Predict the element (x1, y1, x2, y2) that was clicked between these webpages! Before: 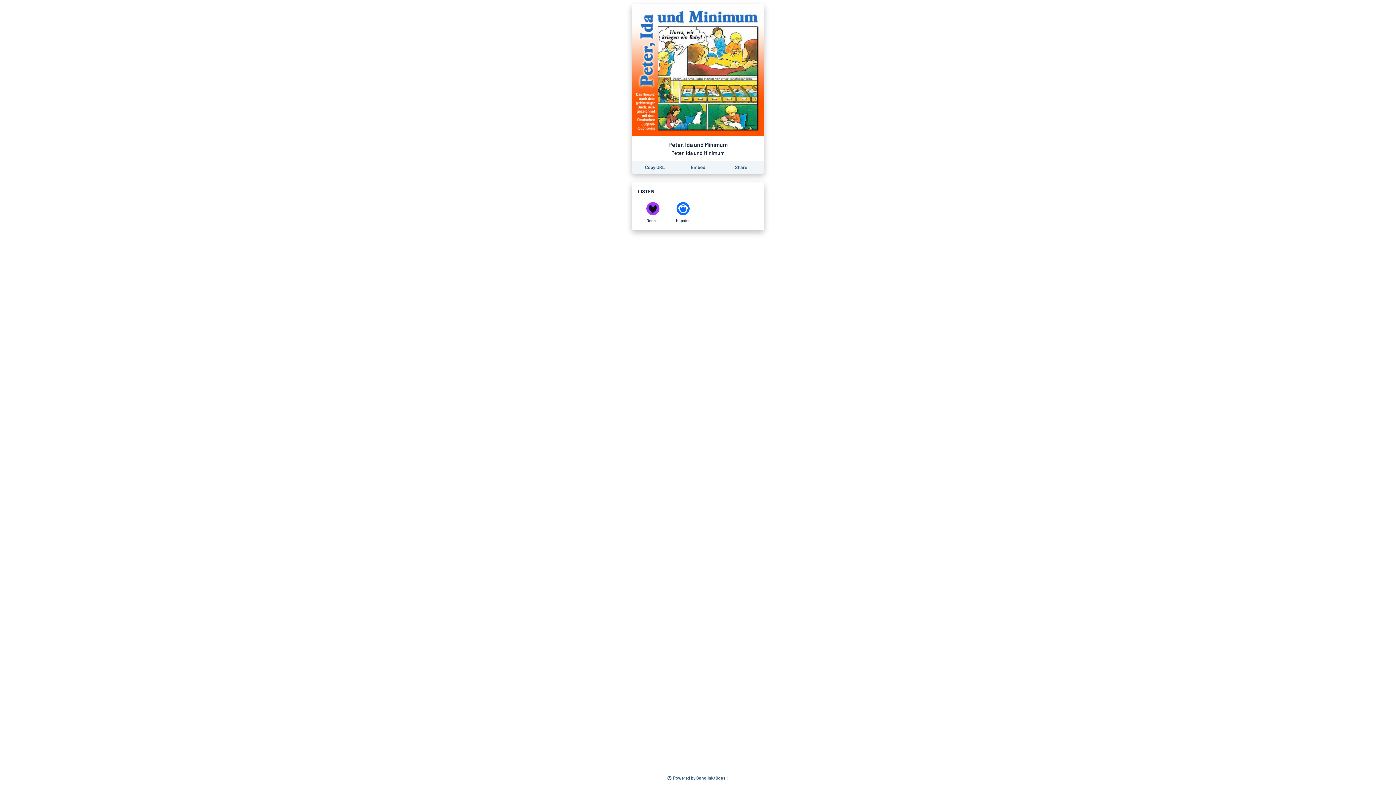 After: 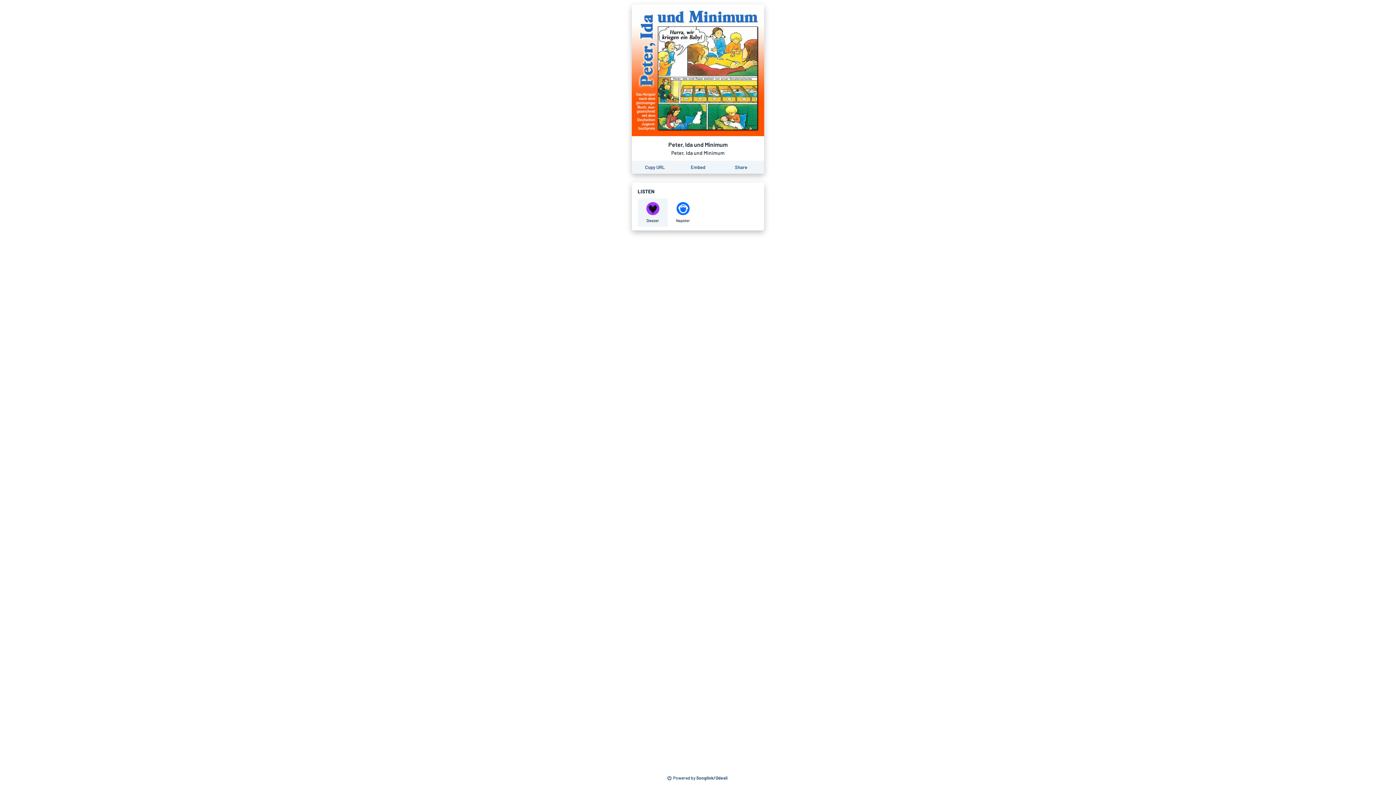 Action: label: Listen to Peter, Ida und Minimum by Peter, Ida und Minimum on Deezer bbox: (637, 198, 668, 226)